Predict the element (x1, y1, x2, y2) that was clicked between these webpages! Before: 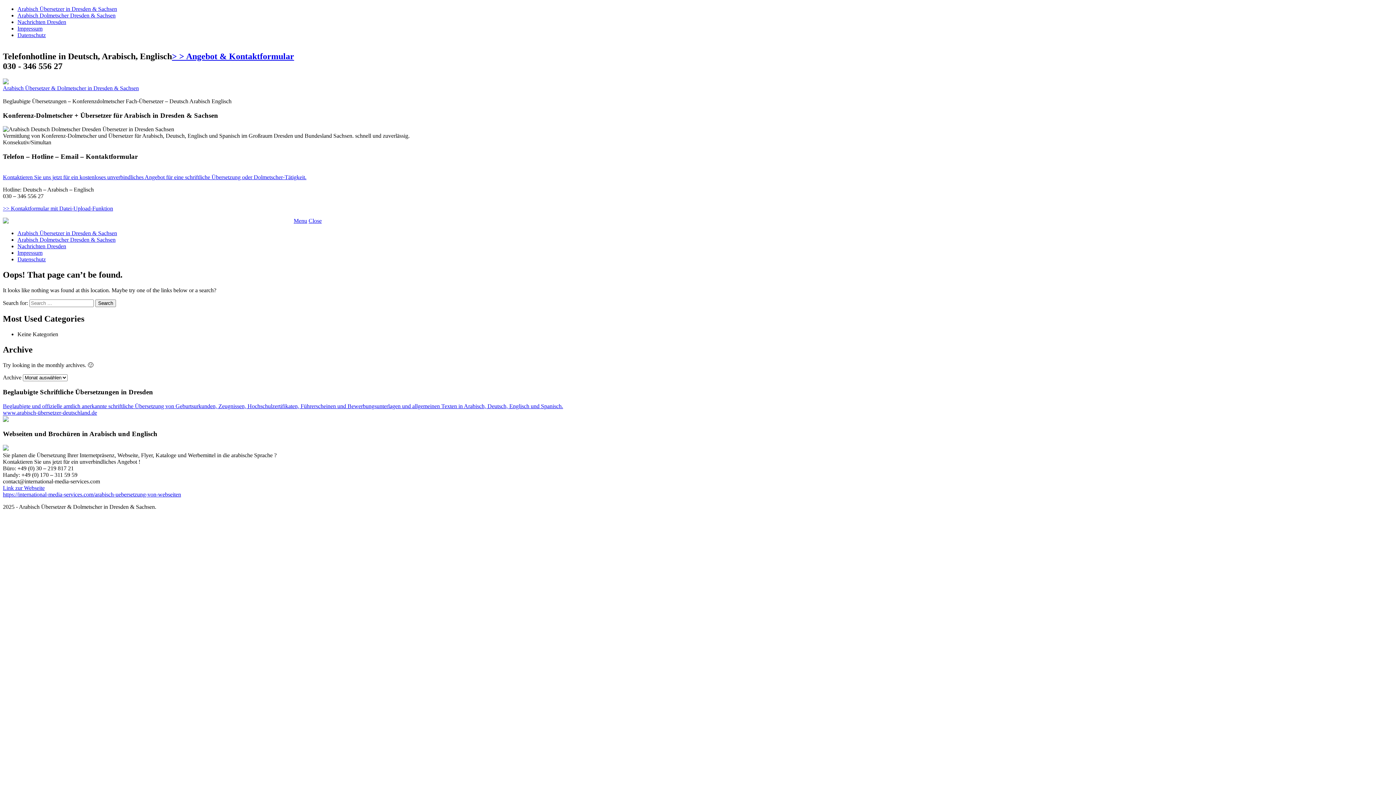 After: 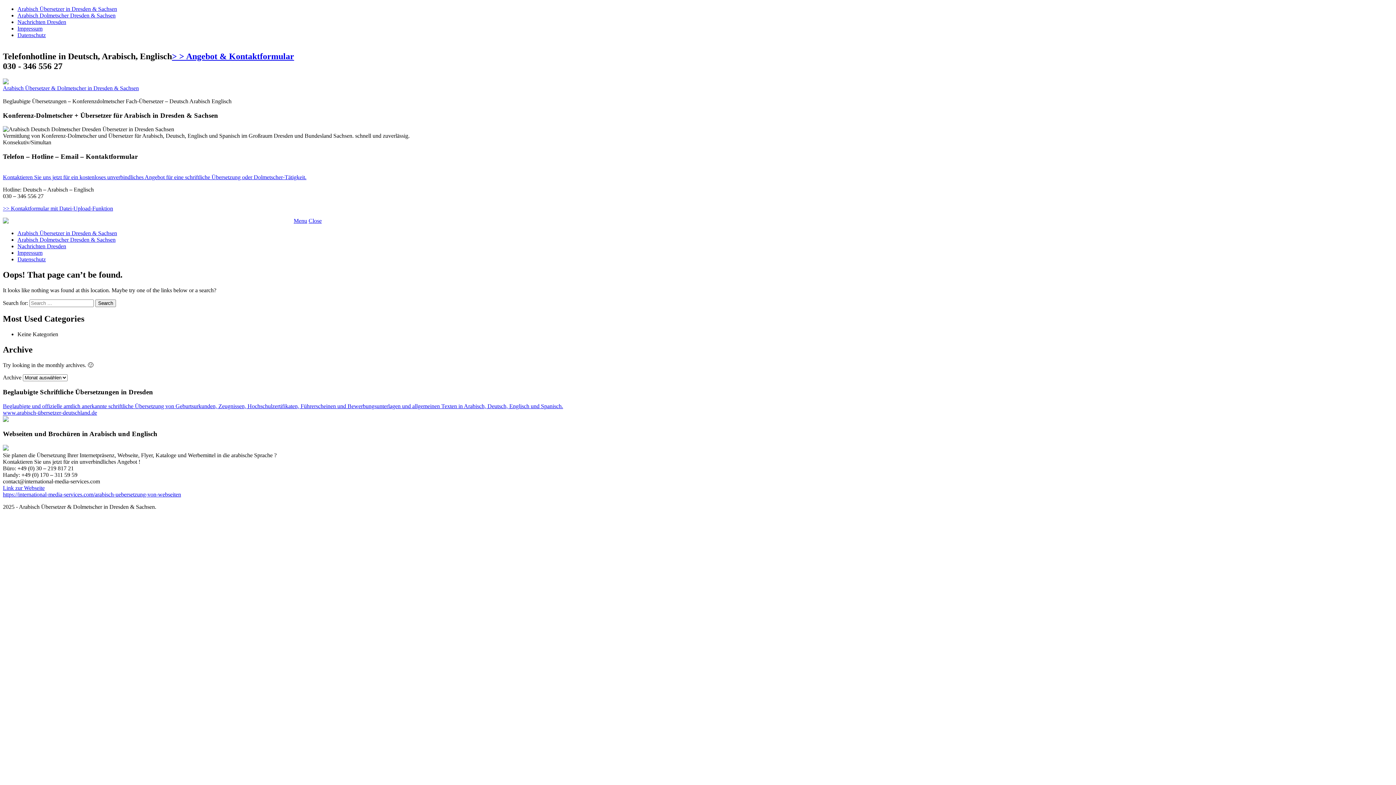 Action: label: Menu bbox: (293, 217, 307, 223)